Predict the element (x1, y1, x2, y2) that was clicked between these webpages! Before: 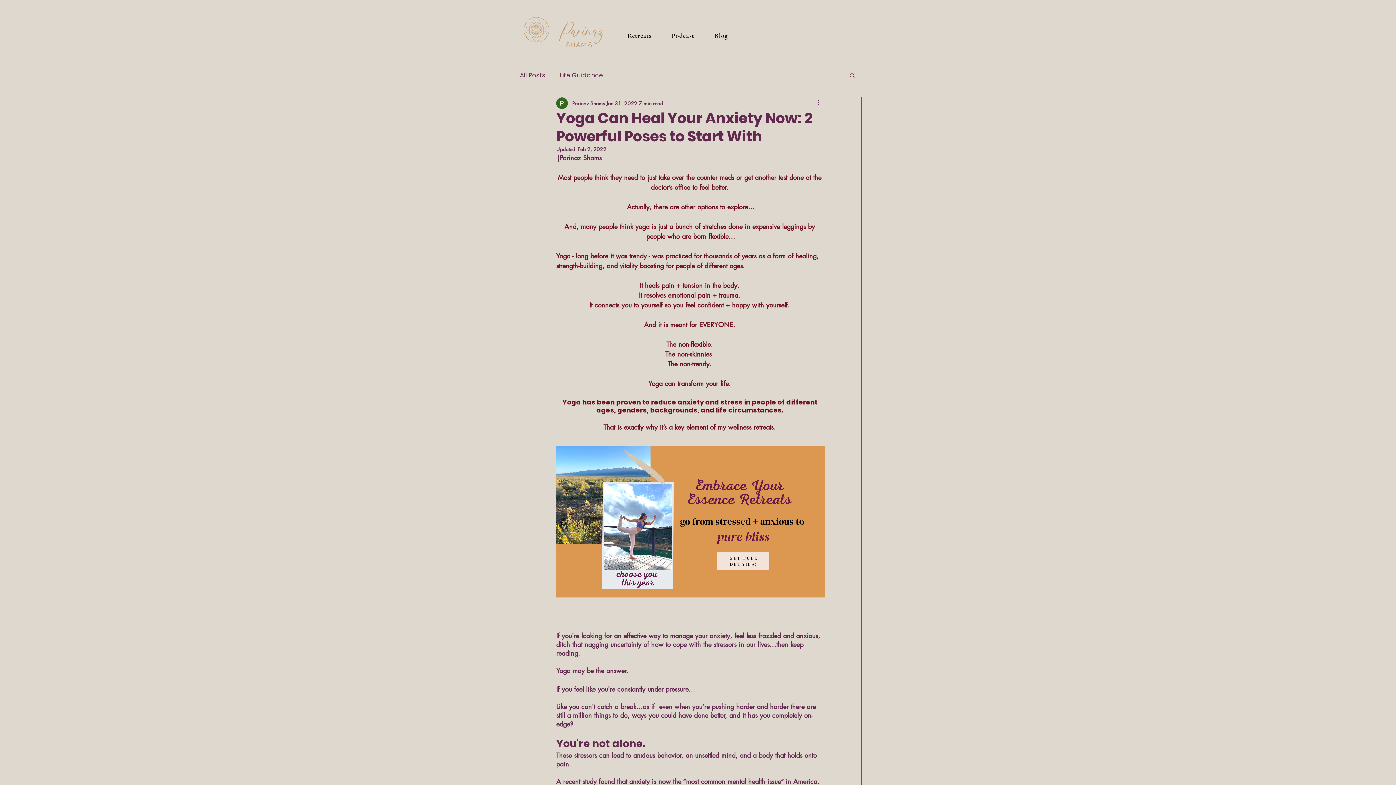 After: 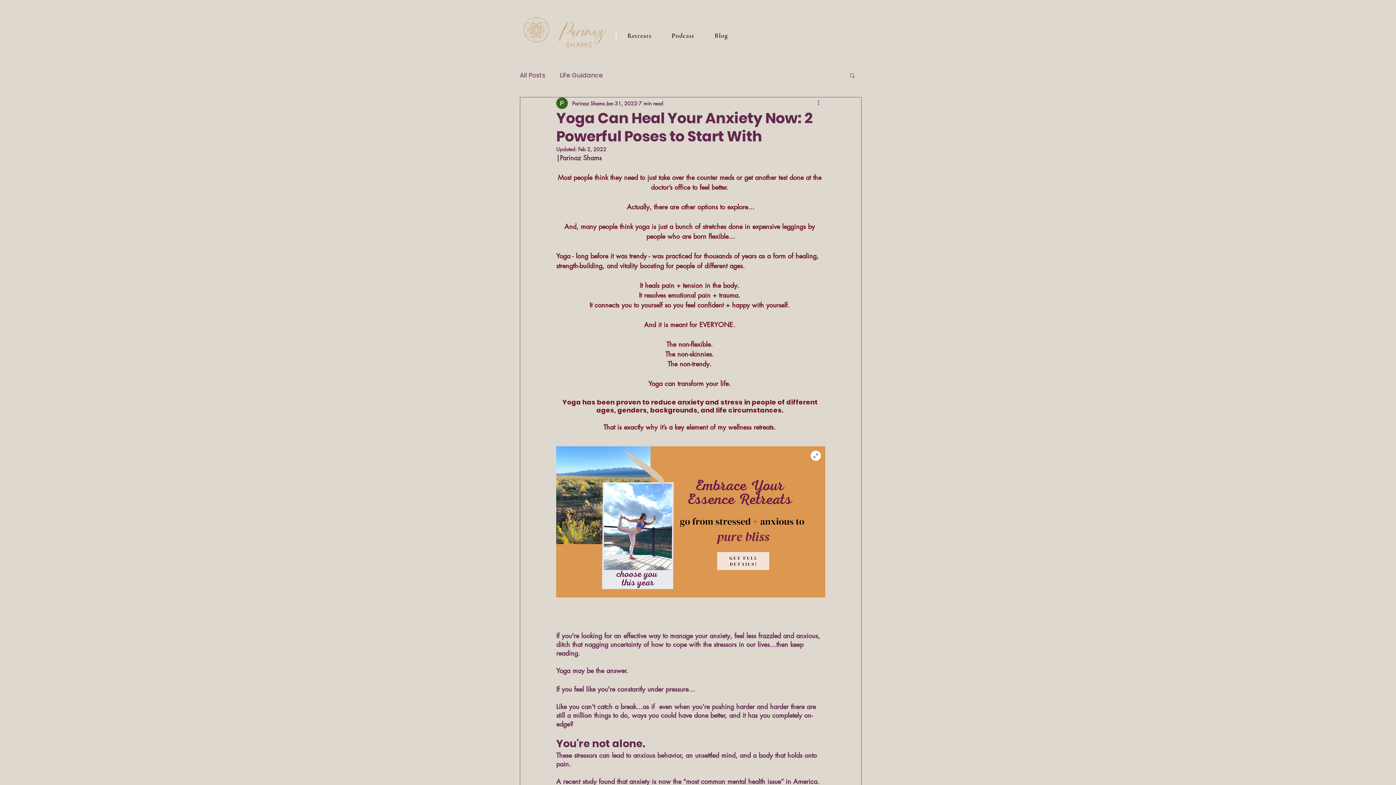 Action: bbox: (556, 446, 825, 597)